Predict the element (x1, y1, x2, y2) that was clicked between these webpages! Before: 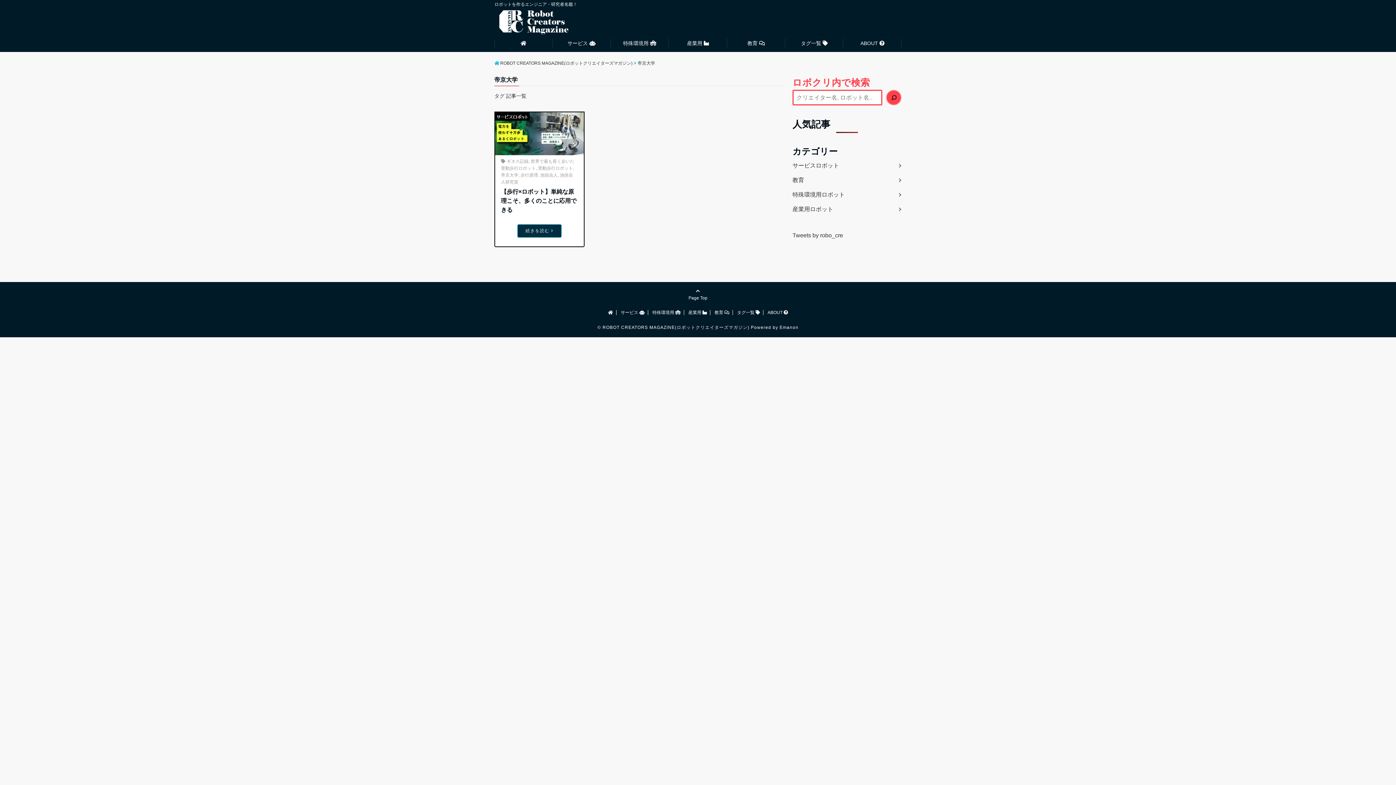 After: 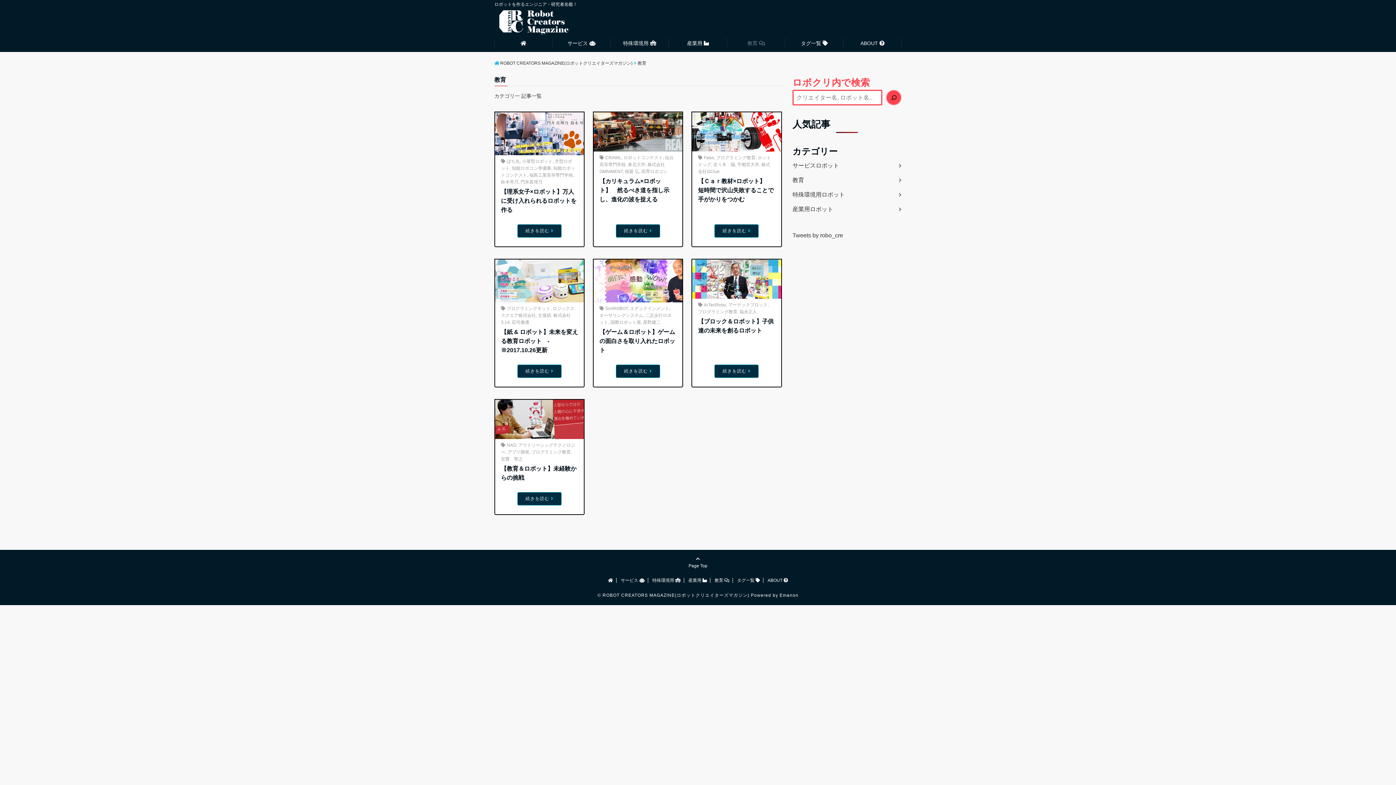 Action: bbox: (792, 173, 901, 187) label: 教育